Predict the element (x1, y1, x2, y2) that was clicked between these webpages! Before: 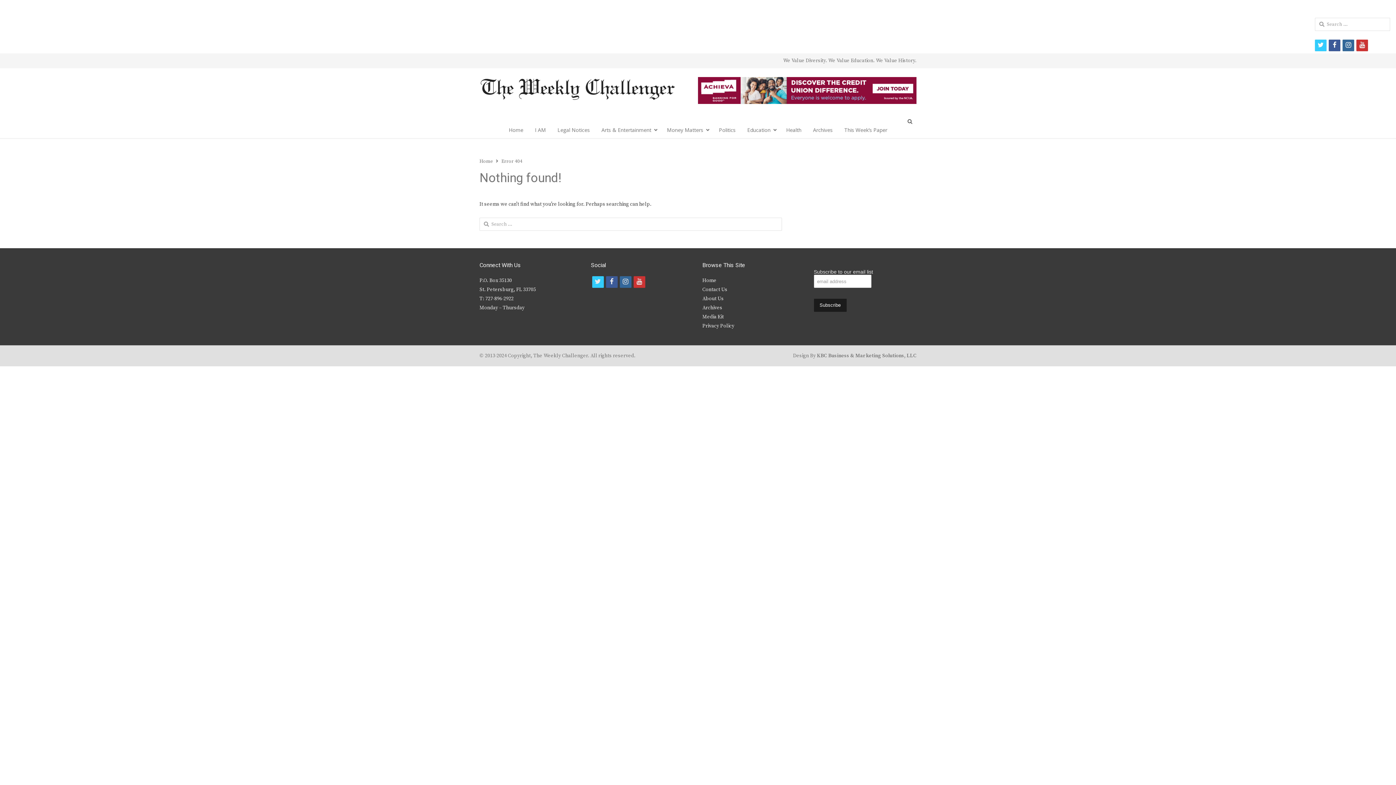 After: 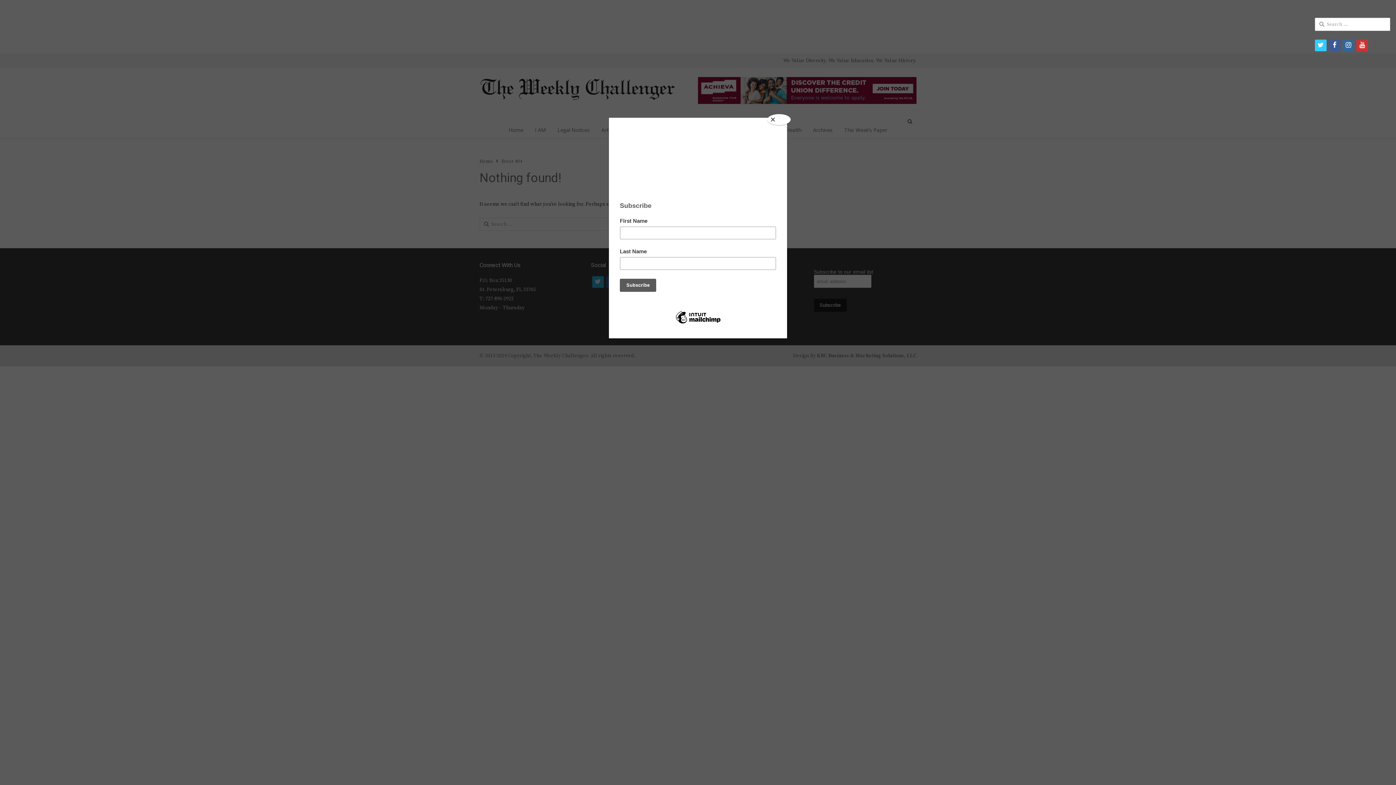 Action: bbox: (592, 276, 603, 288) label: twitter